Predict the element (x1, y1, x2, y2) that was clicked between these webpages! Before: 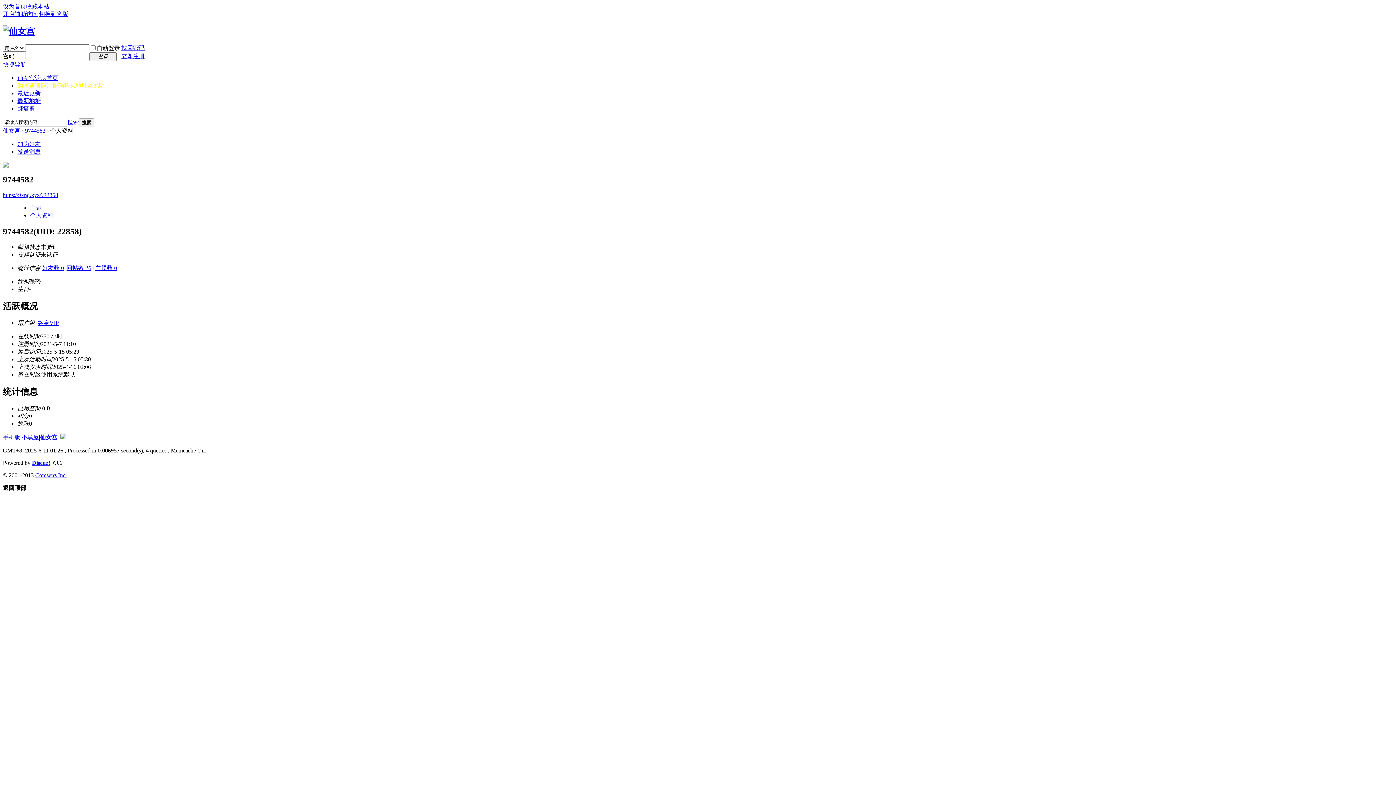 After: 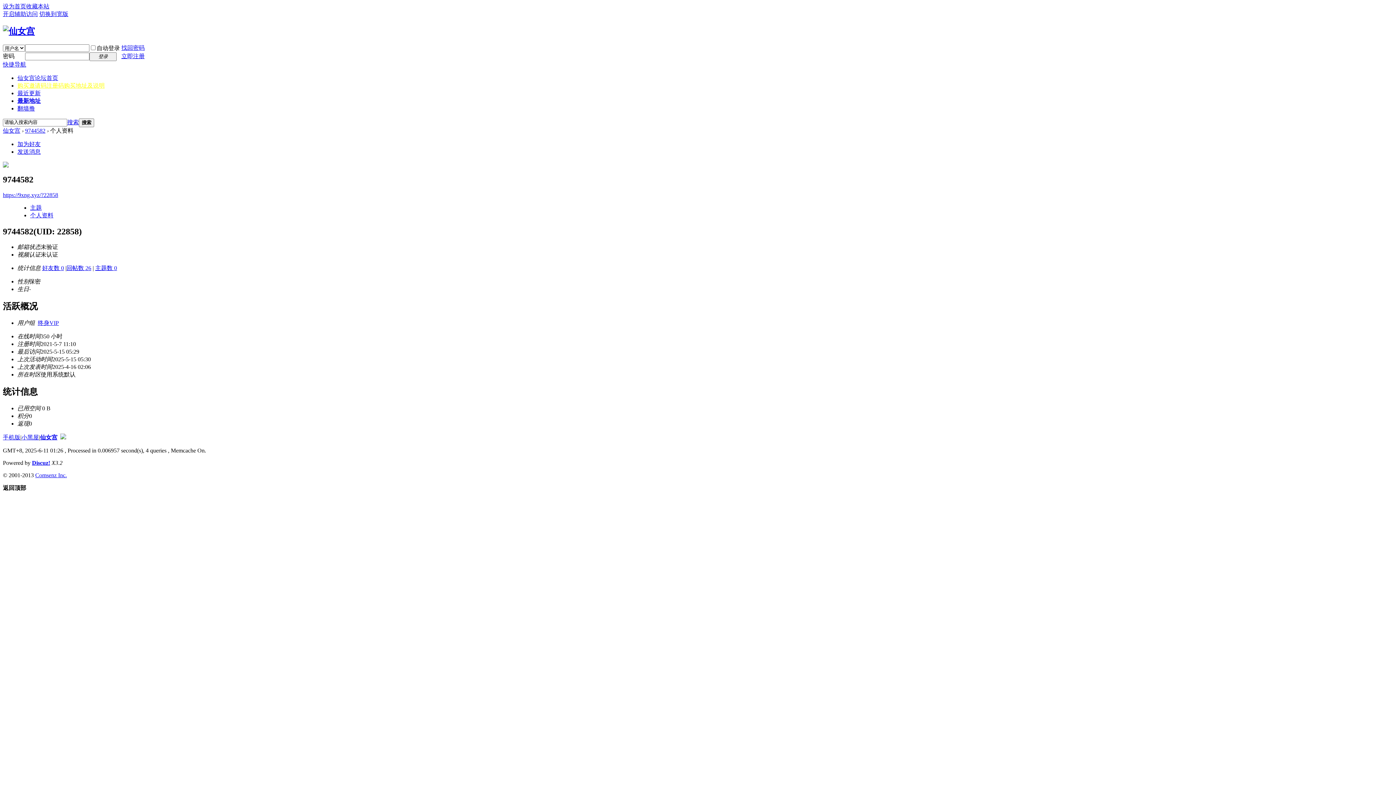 Action: bbox: (2, 485, 26, 491) label: 返回顶部